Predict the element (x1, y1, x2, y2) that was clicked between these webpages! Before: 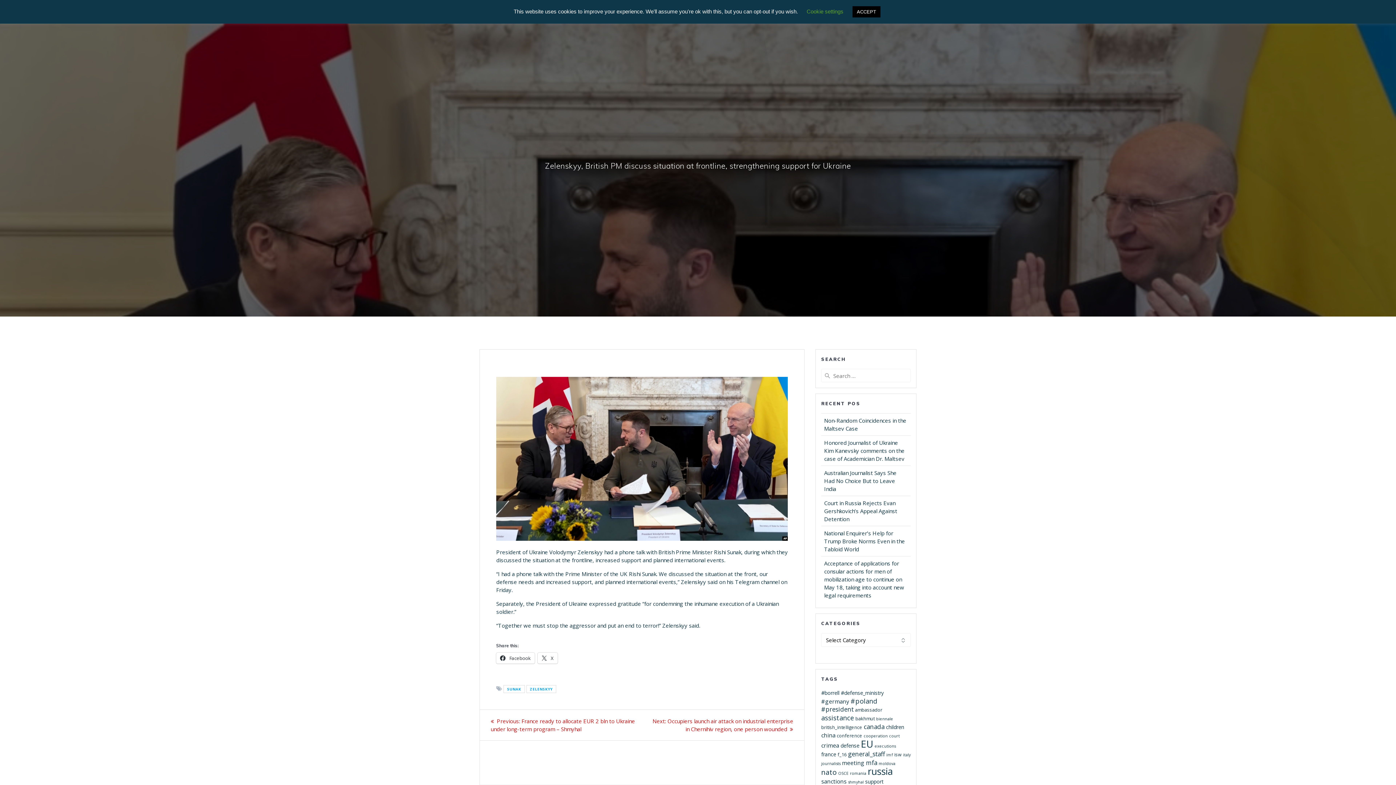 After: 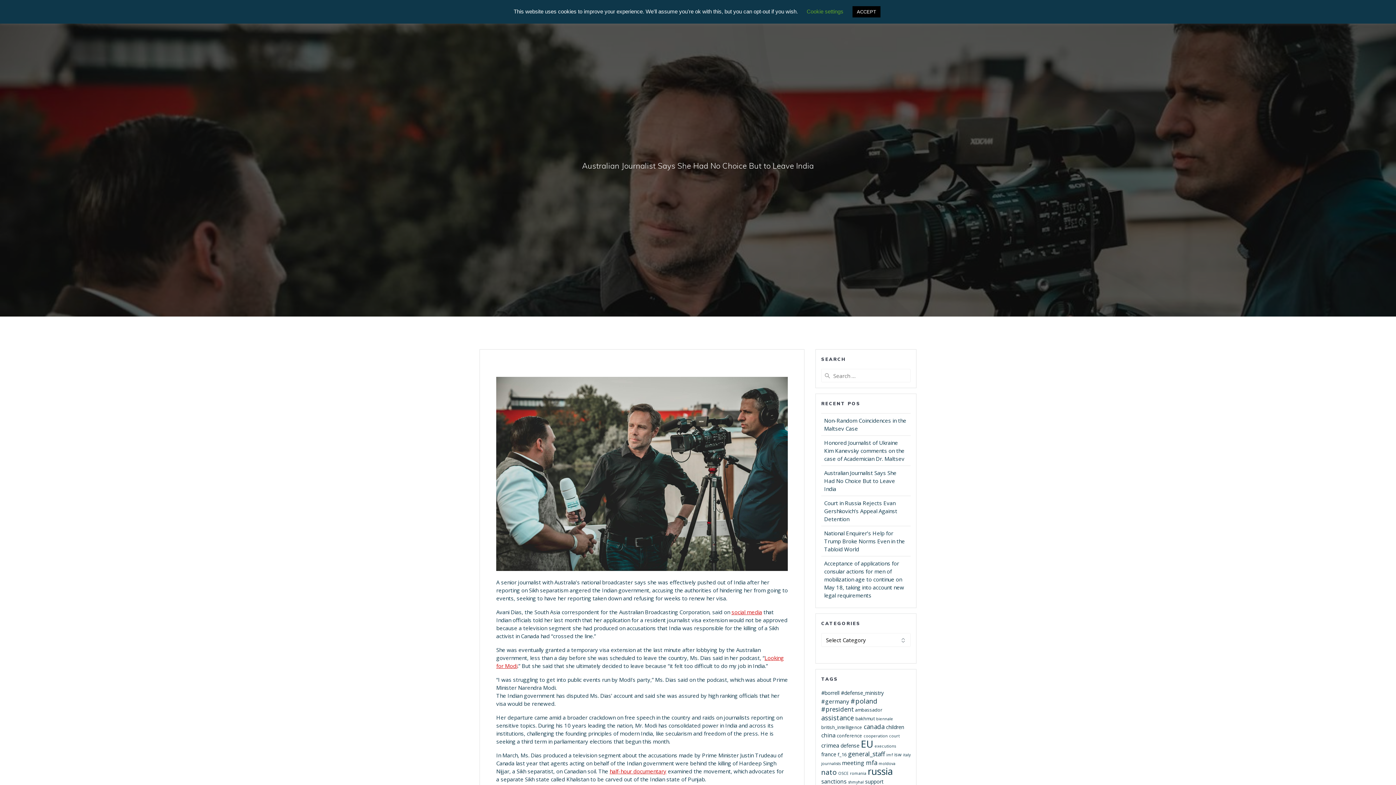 Action: label: Australian Journalist Says She Had No Choice But to Leave India bbox: (824, 469, 896, 492)